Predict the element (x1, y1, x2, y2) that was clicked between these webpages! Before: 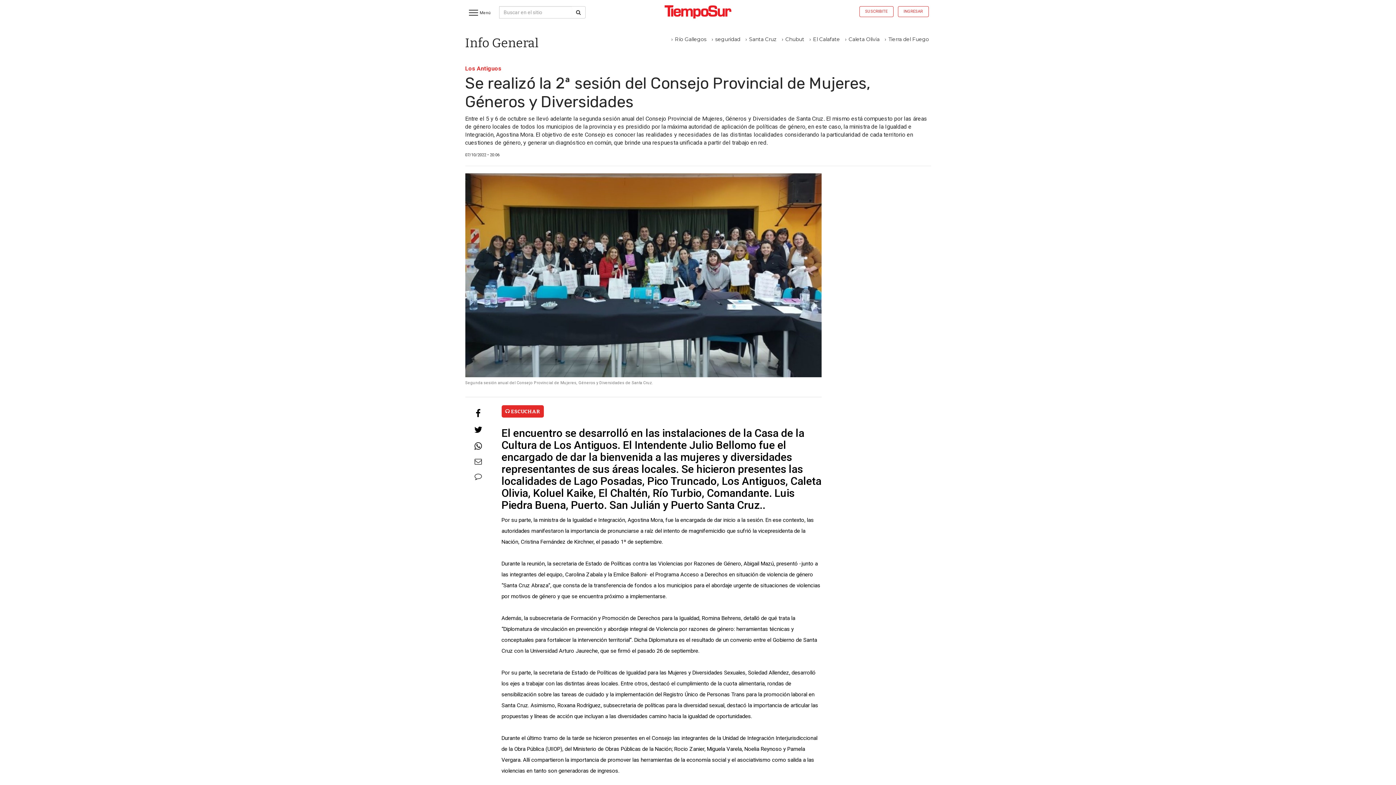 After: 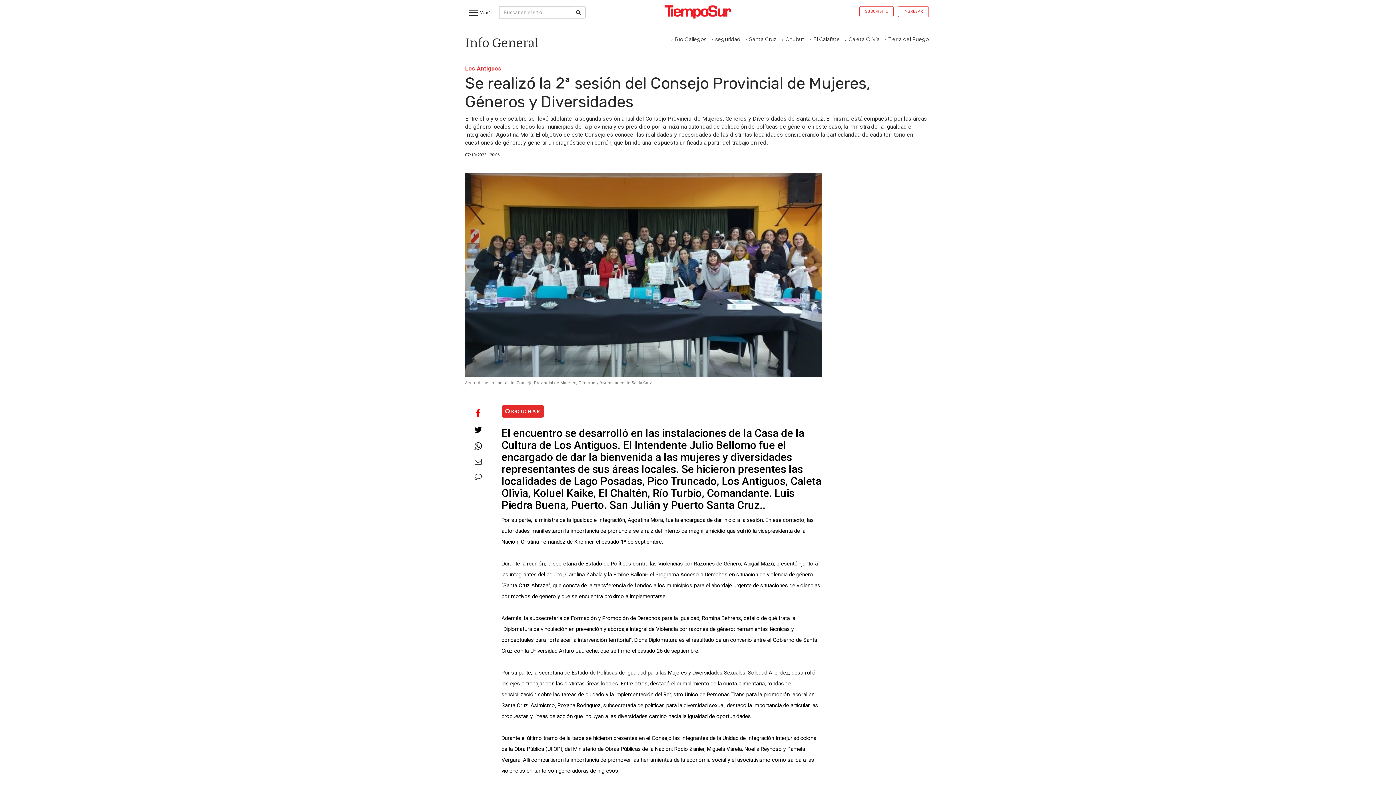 Action: bbox: (470, 409, 486, 418) label: Facebook